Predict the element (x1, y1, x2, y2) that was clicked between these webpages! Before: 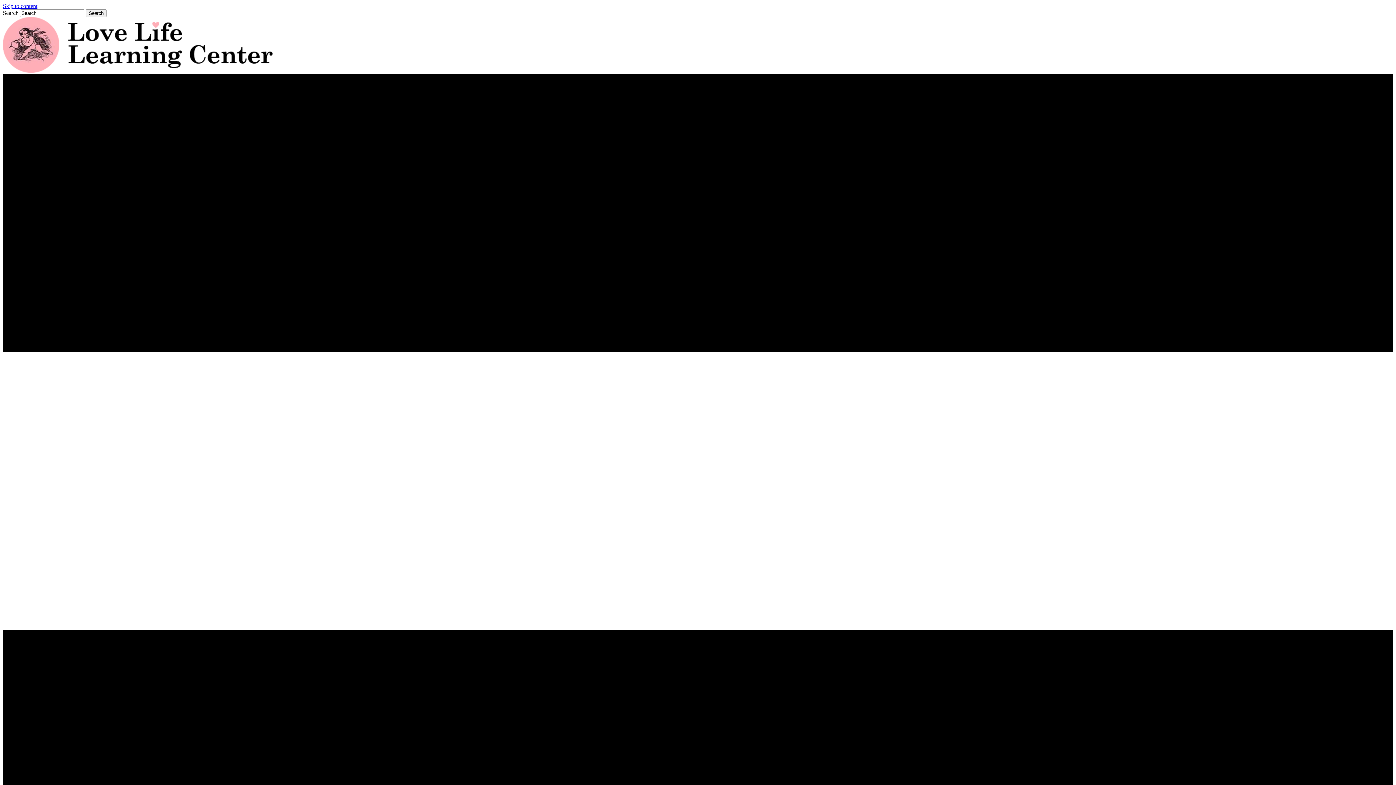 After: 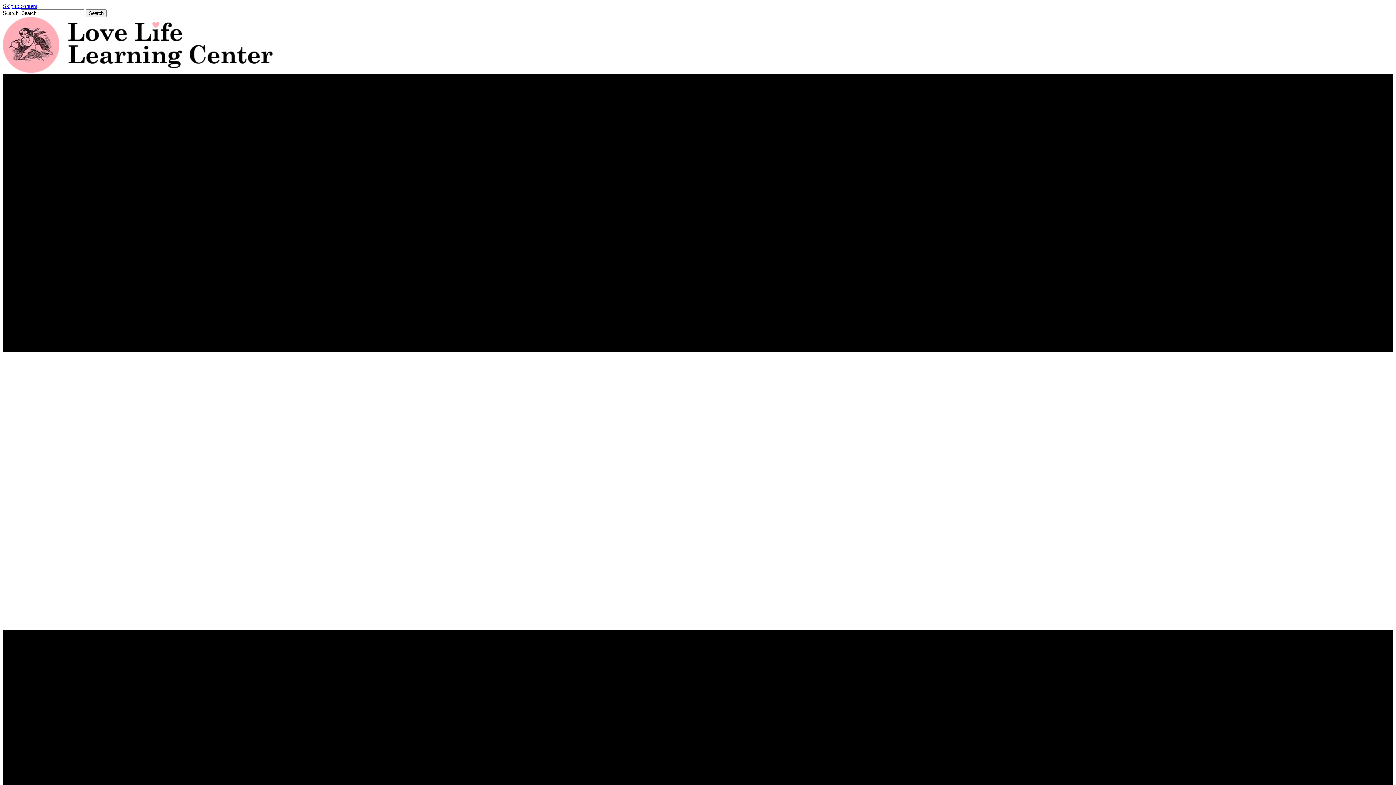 Action: bbox: (2, 67, 272, 73)